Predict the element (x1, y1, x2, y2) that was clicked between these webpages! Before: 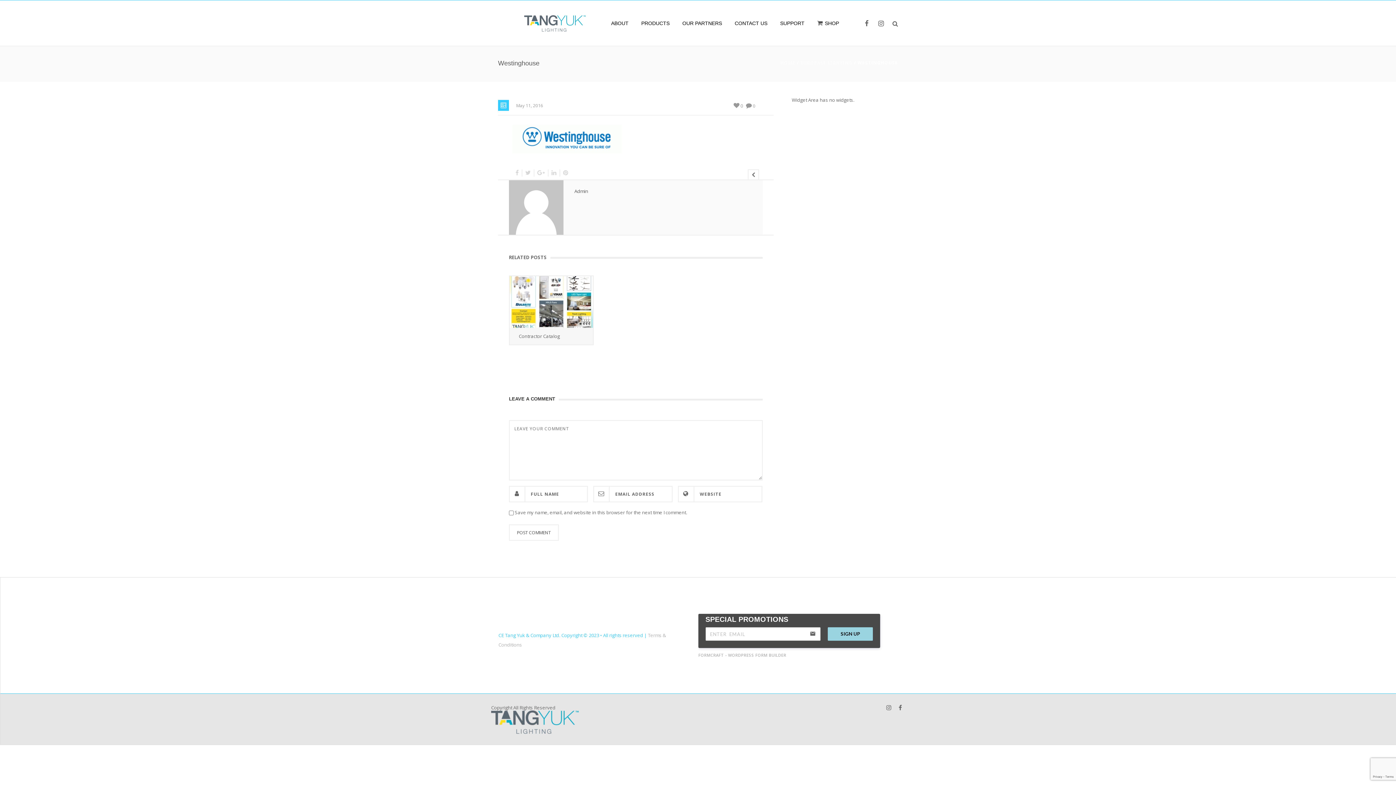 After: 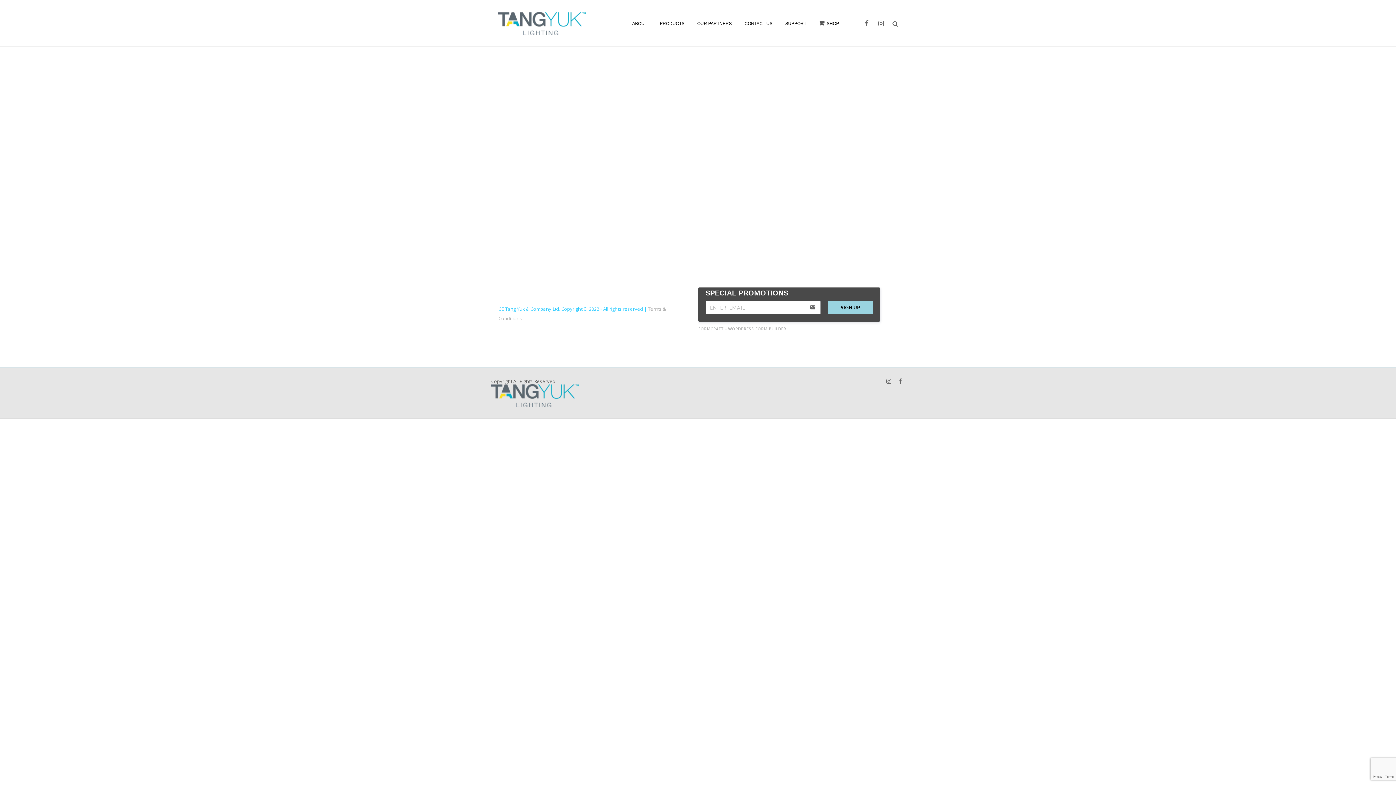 Action: label: SHOP bbox: (811, 0, 845, 45)